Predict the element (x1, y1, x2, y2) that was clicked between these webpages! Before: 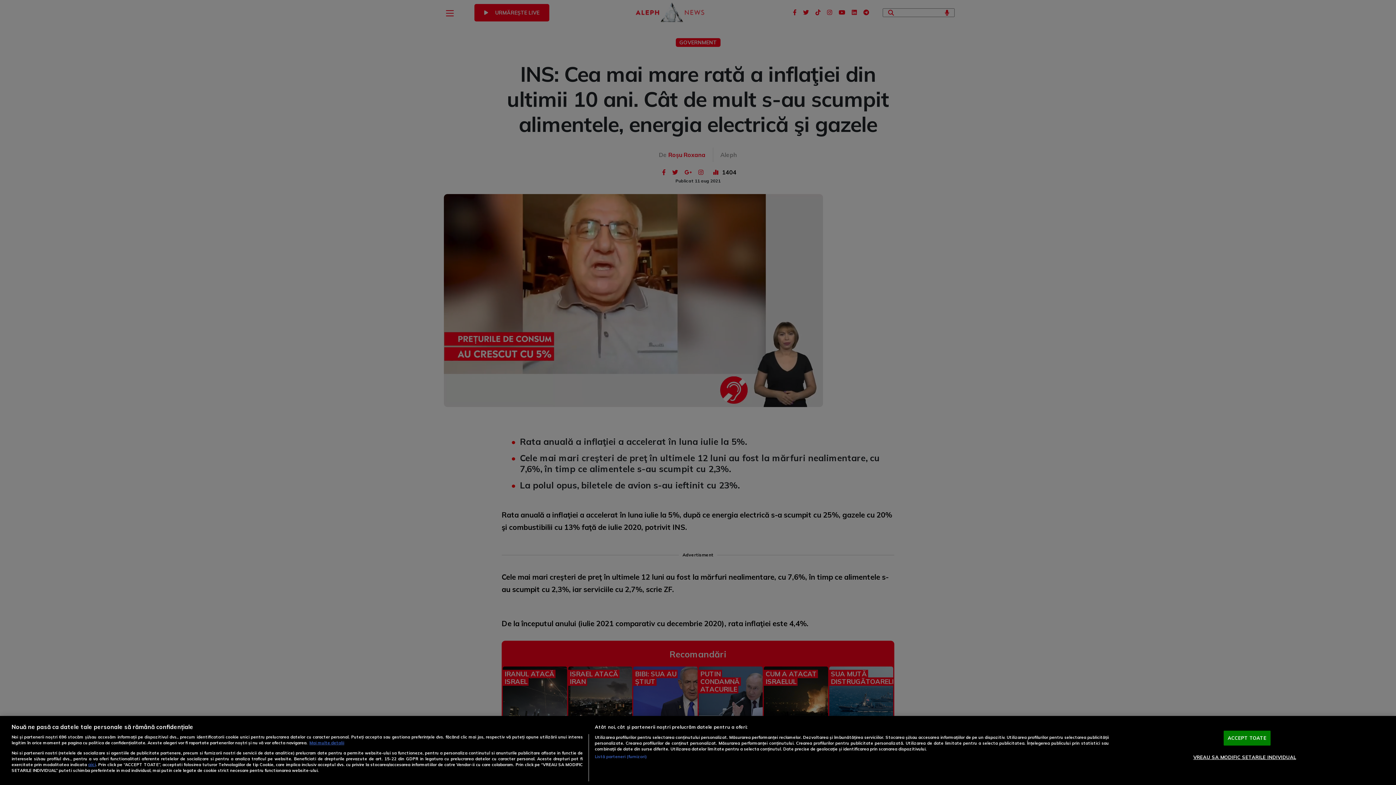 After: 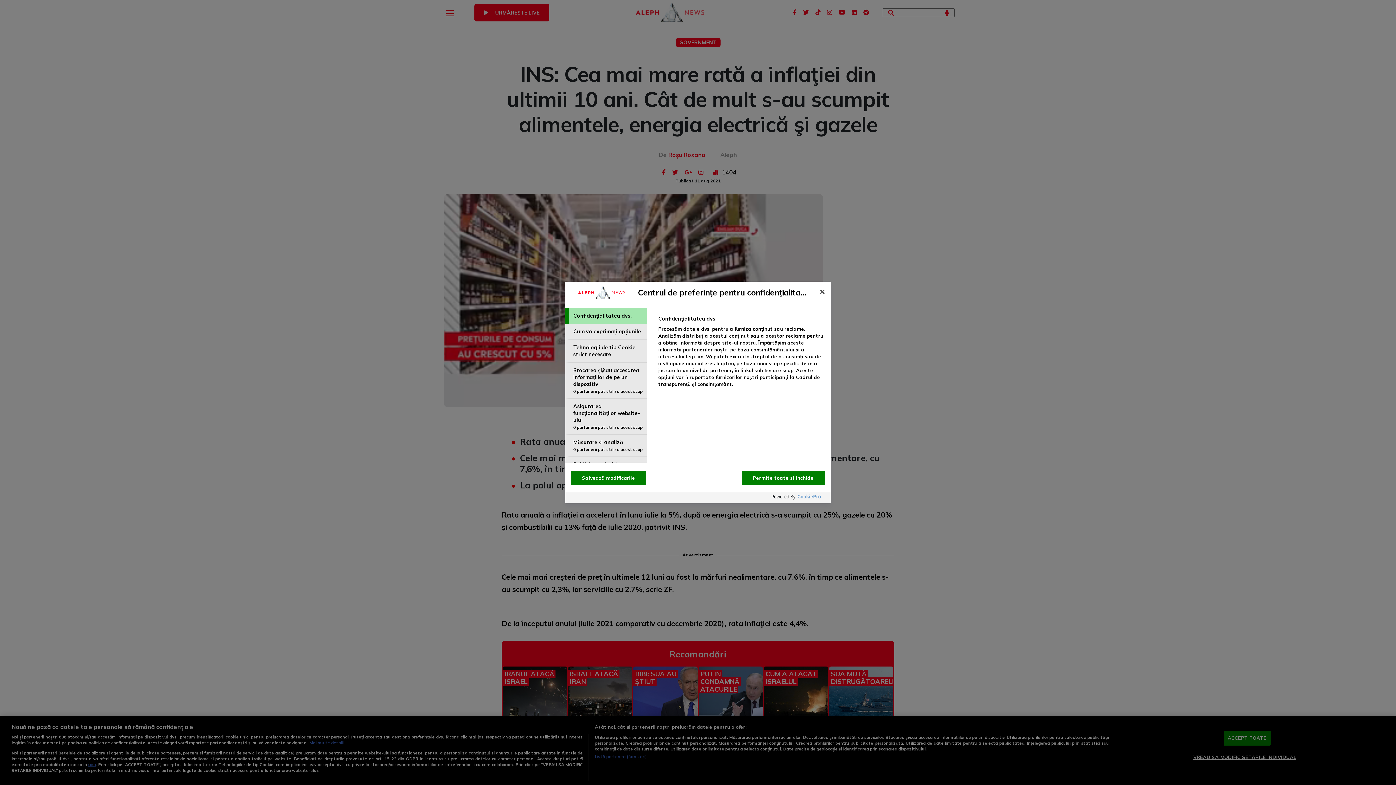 Action: label: VREAU SA MODIFIC SETARILE INDIVIDUAL bbox: (1193, 750, 1296, 764)